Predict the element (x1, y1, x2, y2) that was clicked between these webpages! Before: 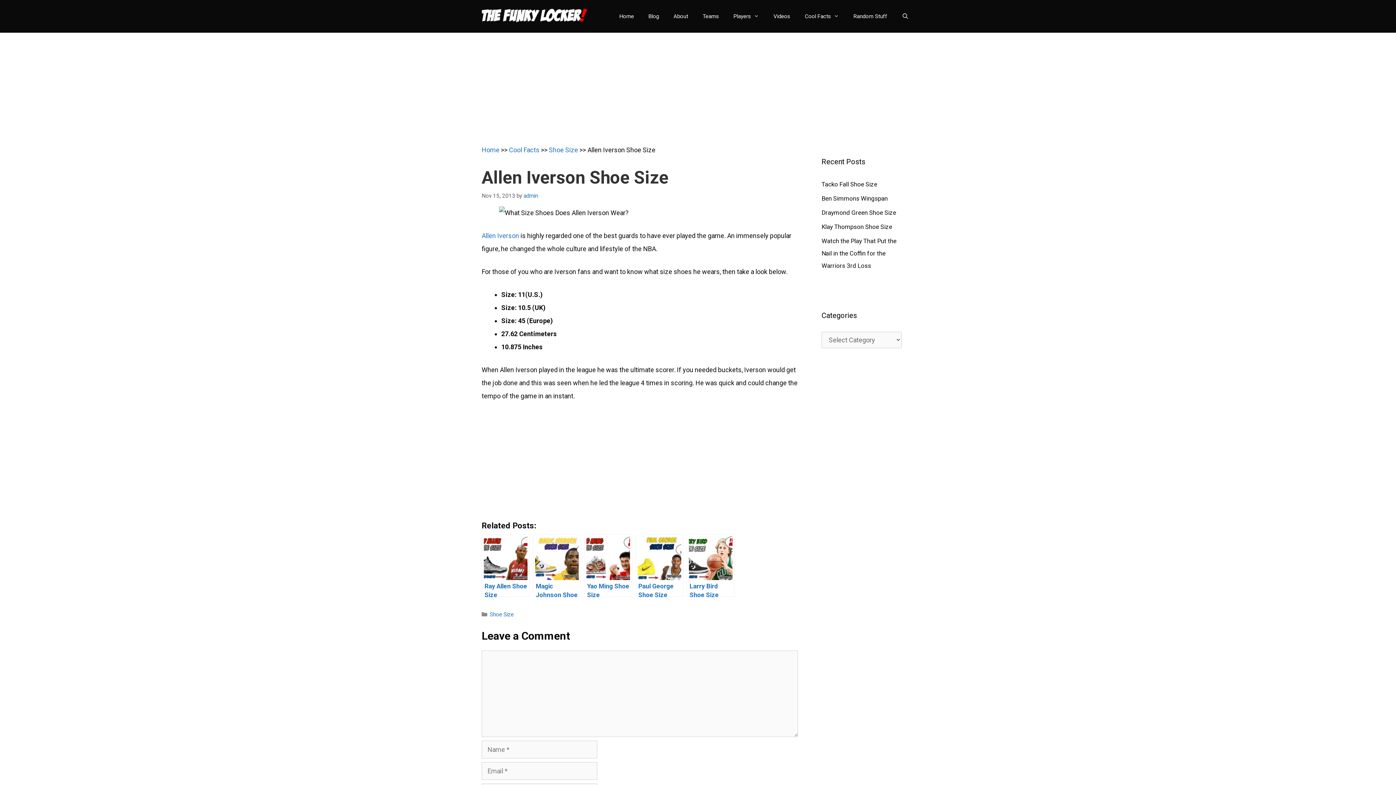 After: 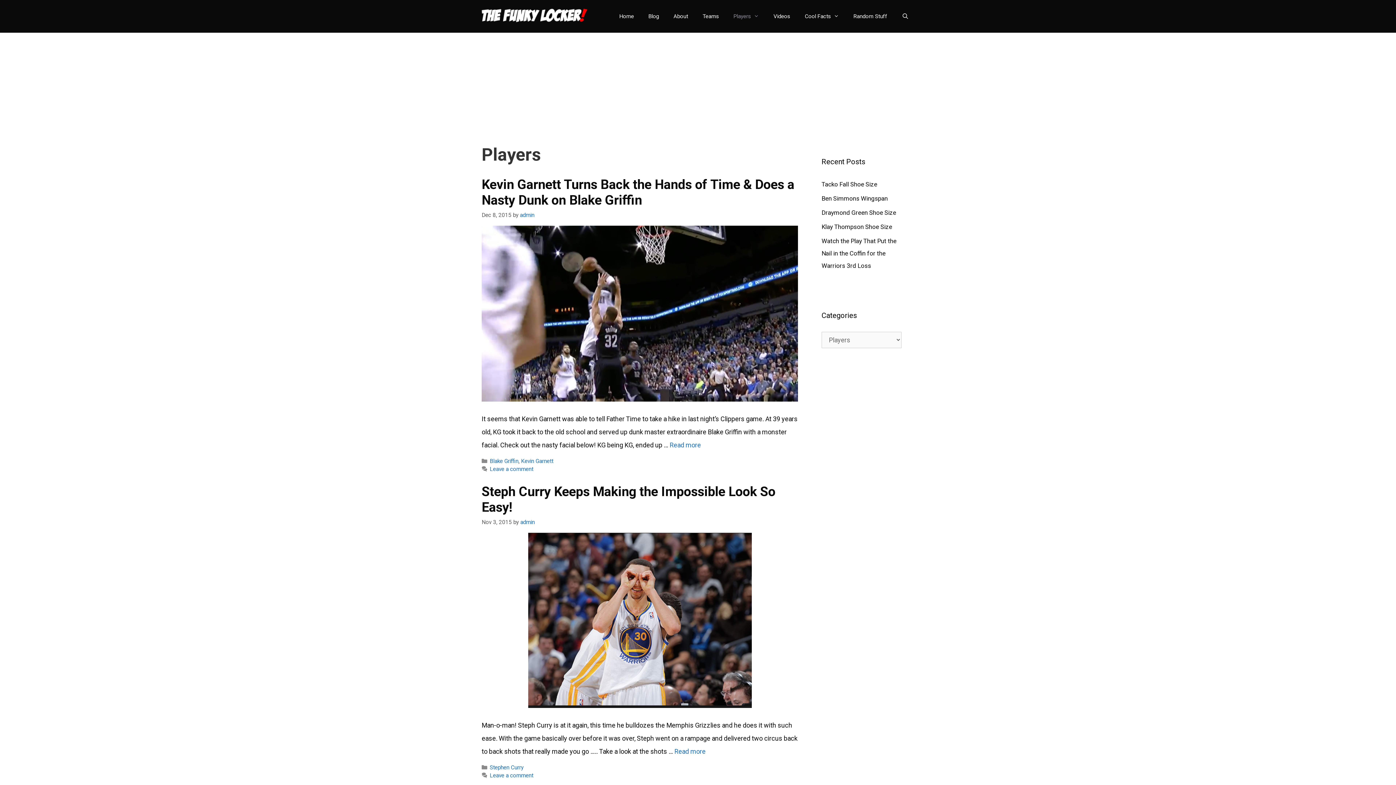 Action: bbox: (726, 3, 766, 29) label: Players